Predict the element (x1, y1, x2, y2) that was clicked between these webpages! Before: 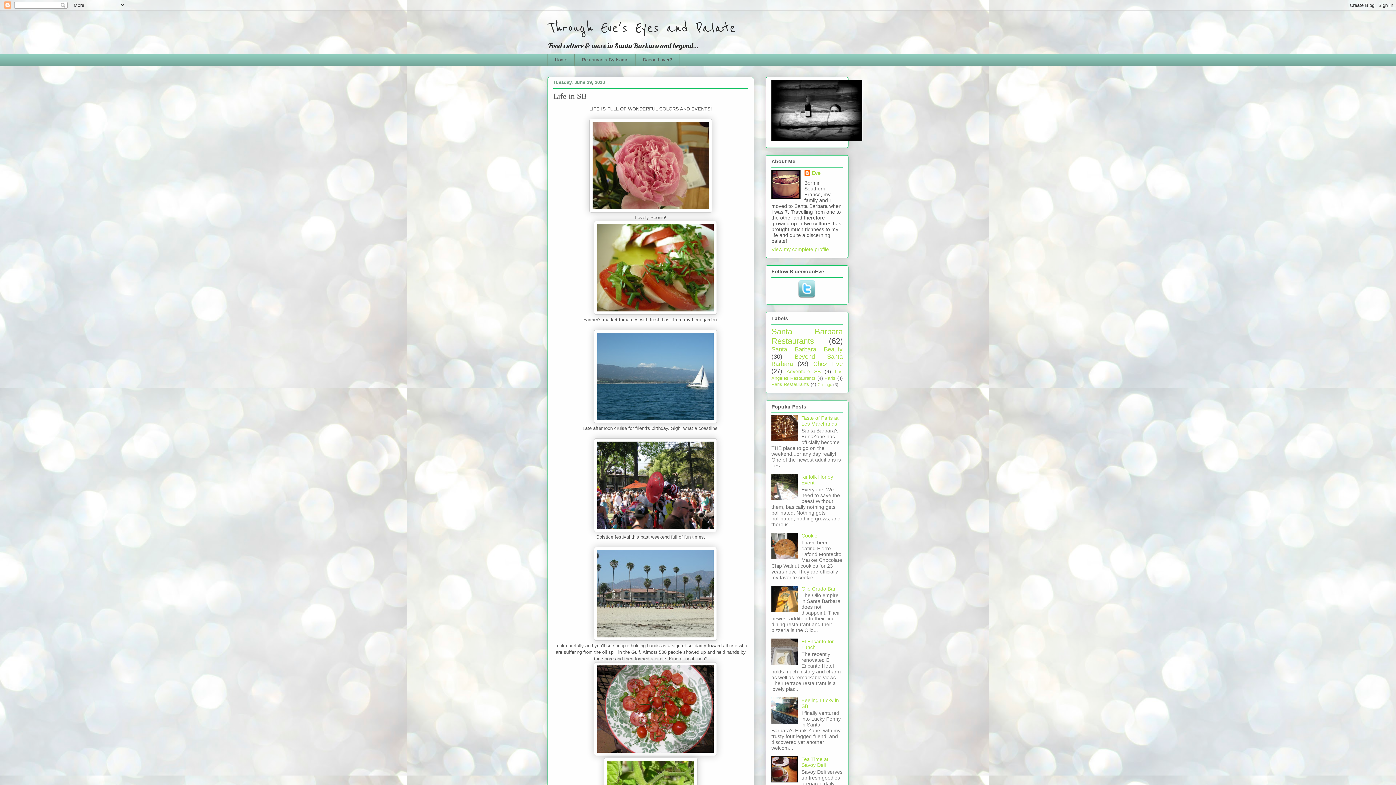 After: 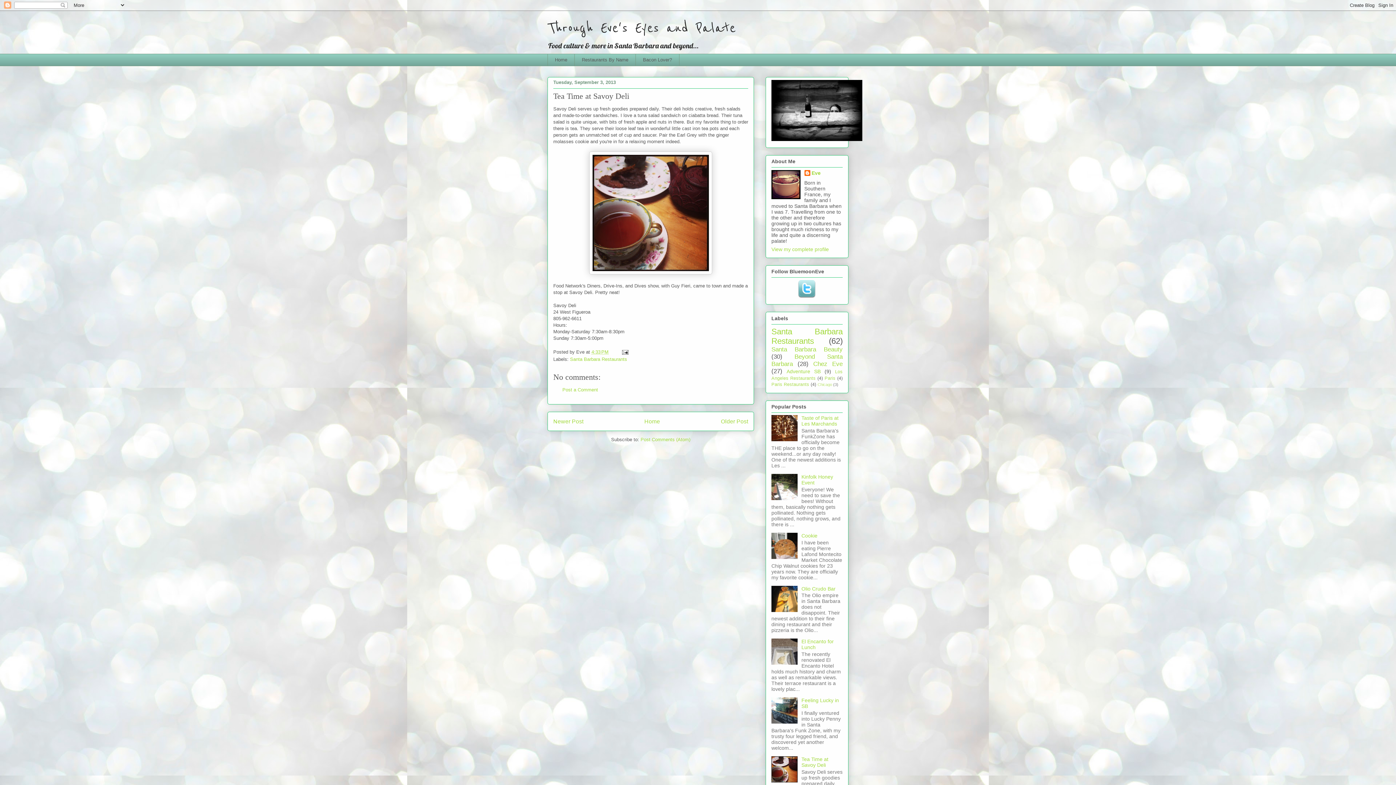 Action: label: Tea Time at Savoy Deli bbox: (801, 756, 828, 768)